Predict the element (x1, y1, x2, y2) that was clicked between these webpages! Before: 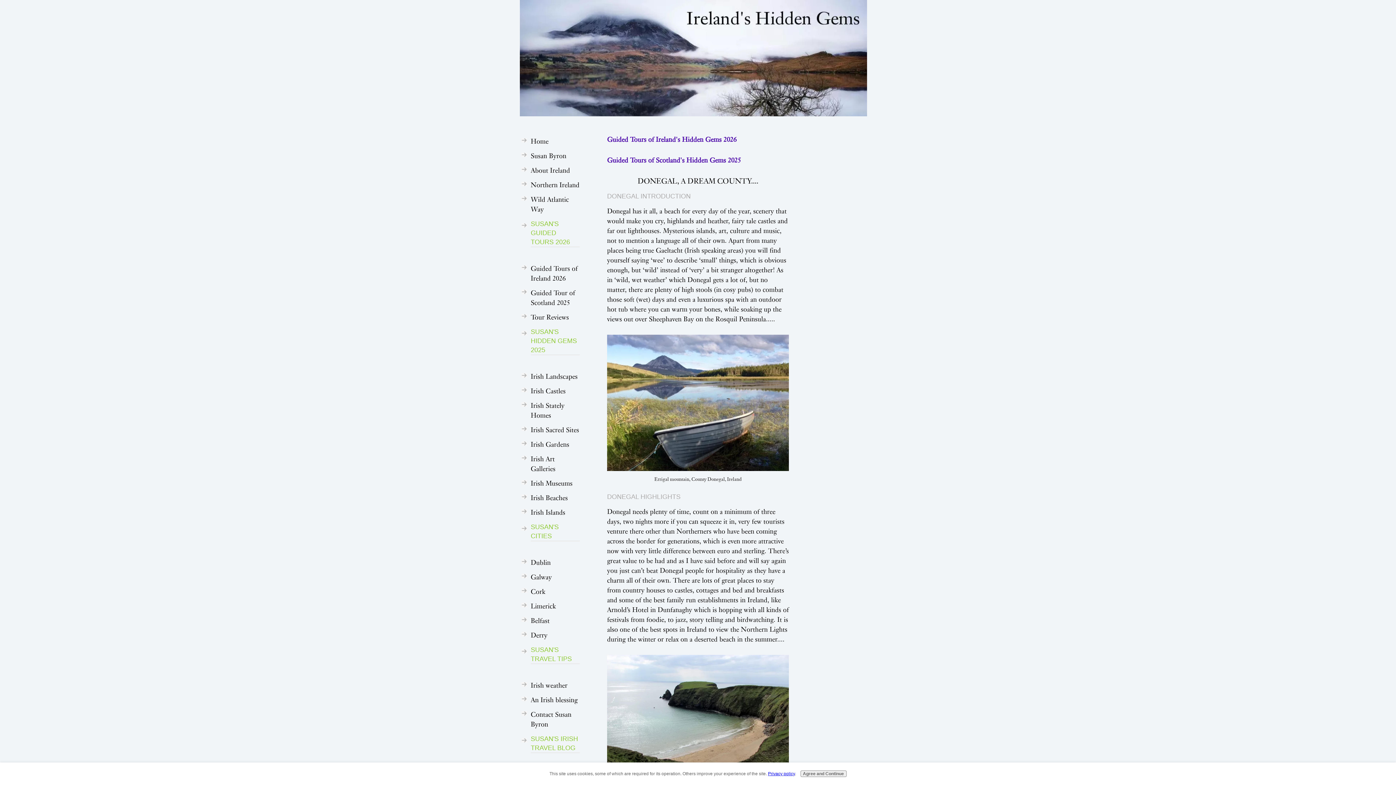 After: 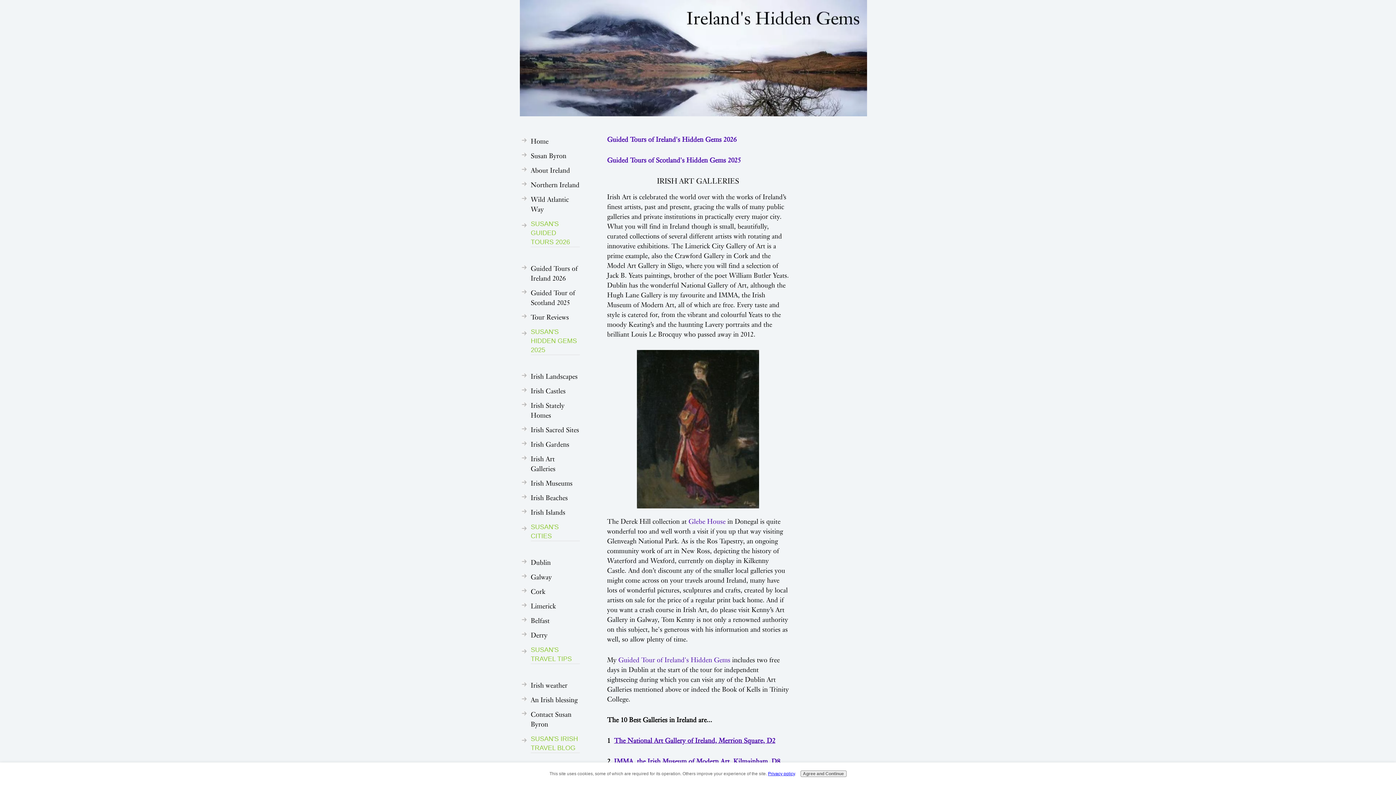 Action: label: Irish Art Galleries bbox: (530, 452, 580, 475)